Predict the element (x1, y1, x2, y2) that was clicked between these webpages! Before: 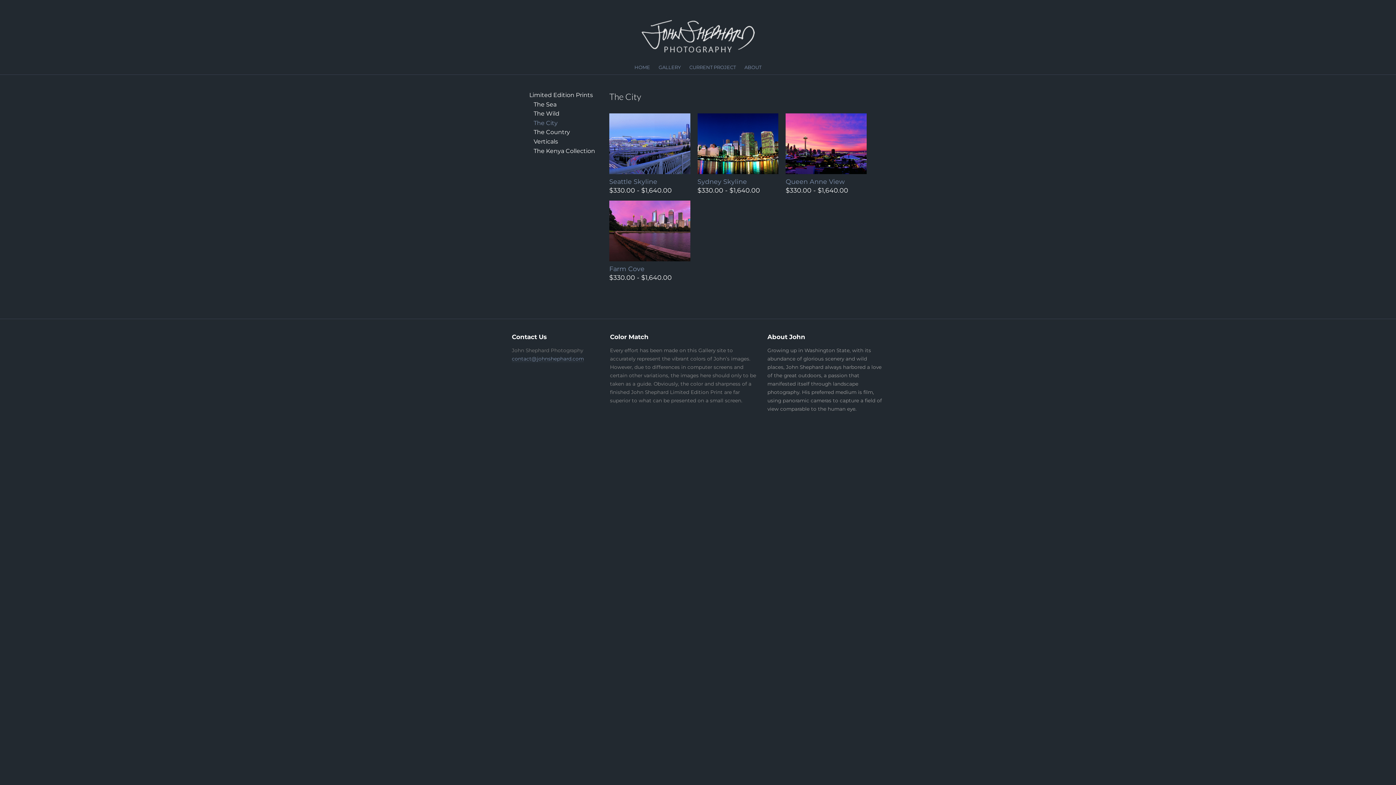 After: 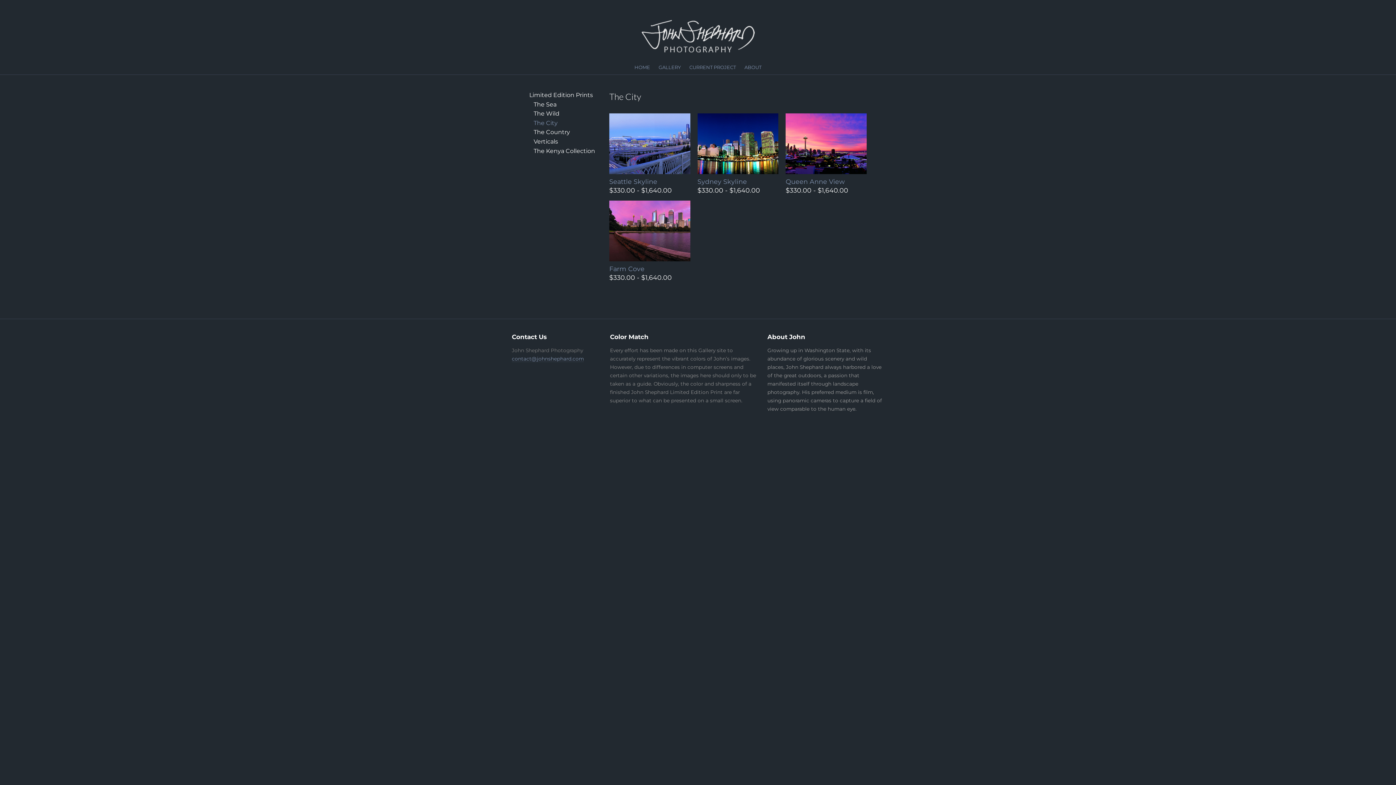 Action: bbox: (533, 120, 602, 126) label: The City